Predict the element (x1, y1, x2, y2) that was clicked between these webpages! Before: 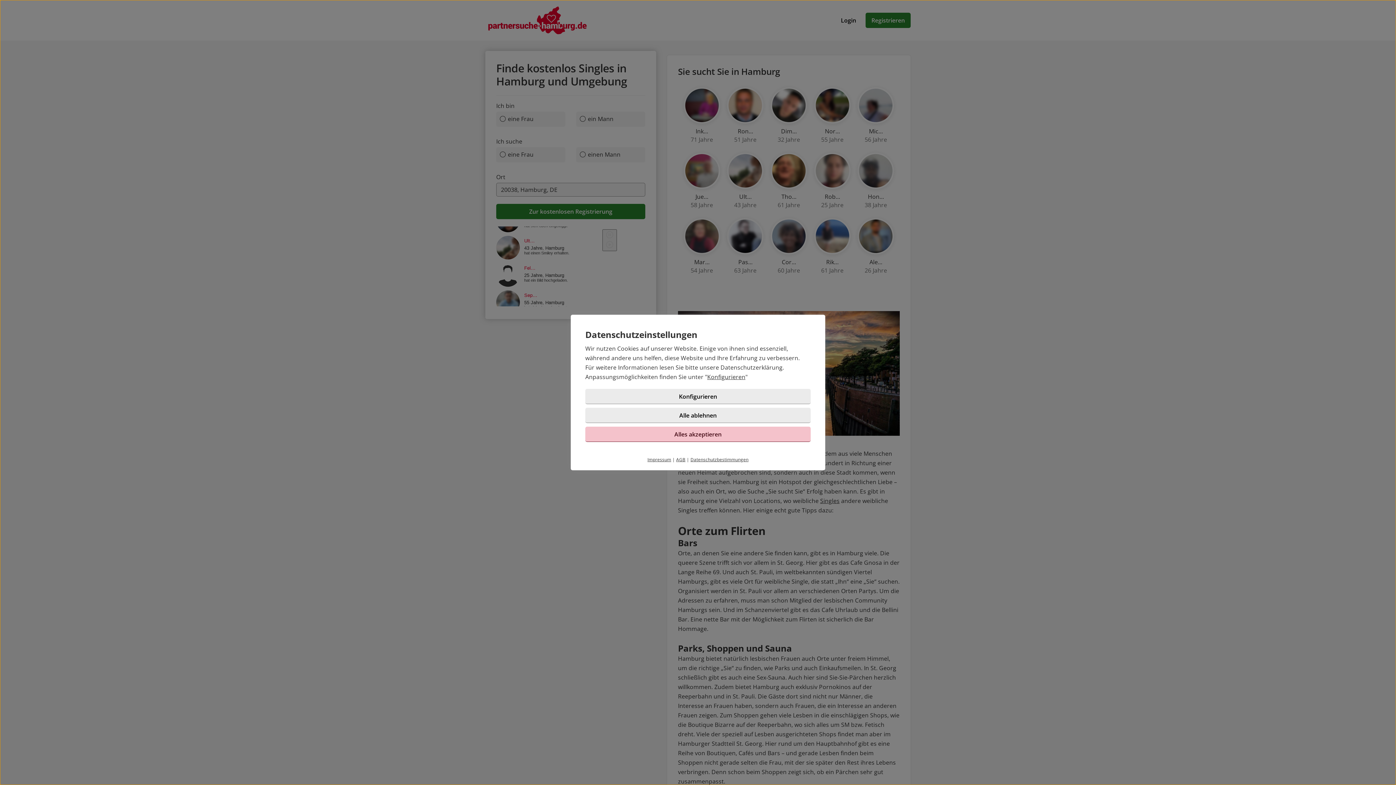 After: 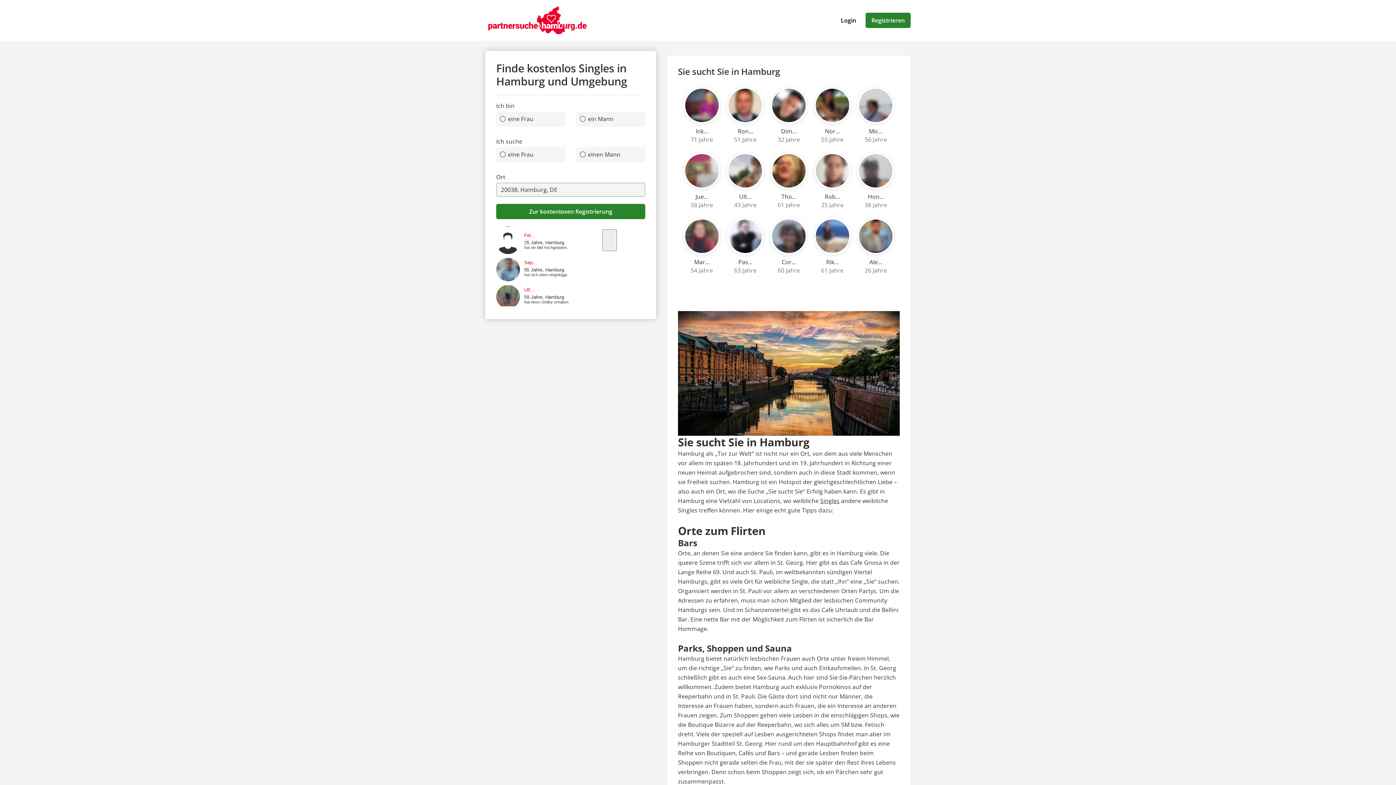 Action: label: Alle ablehnen bbox: (585, 408, 810, 423)